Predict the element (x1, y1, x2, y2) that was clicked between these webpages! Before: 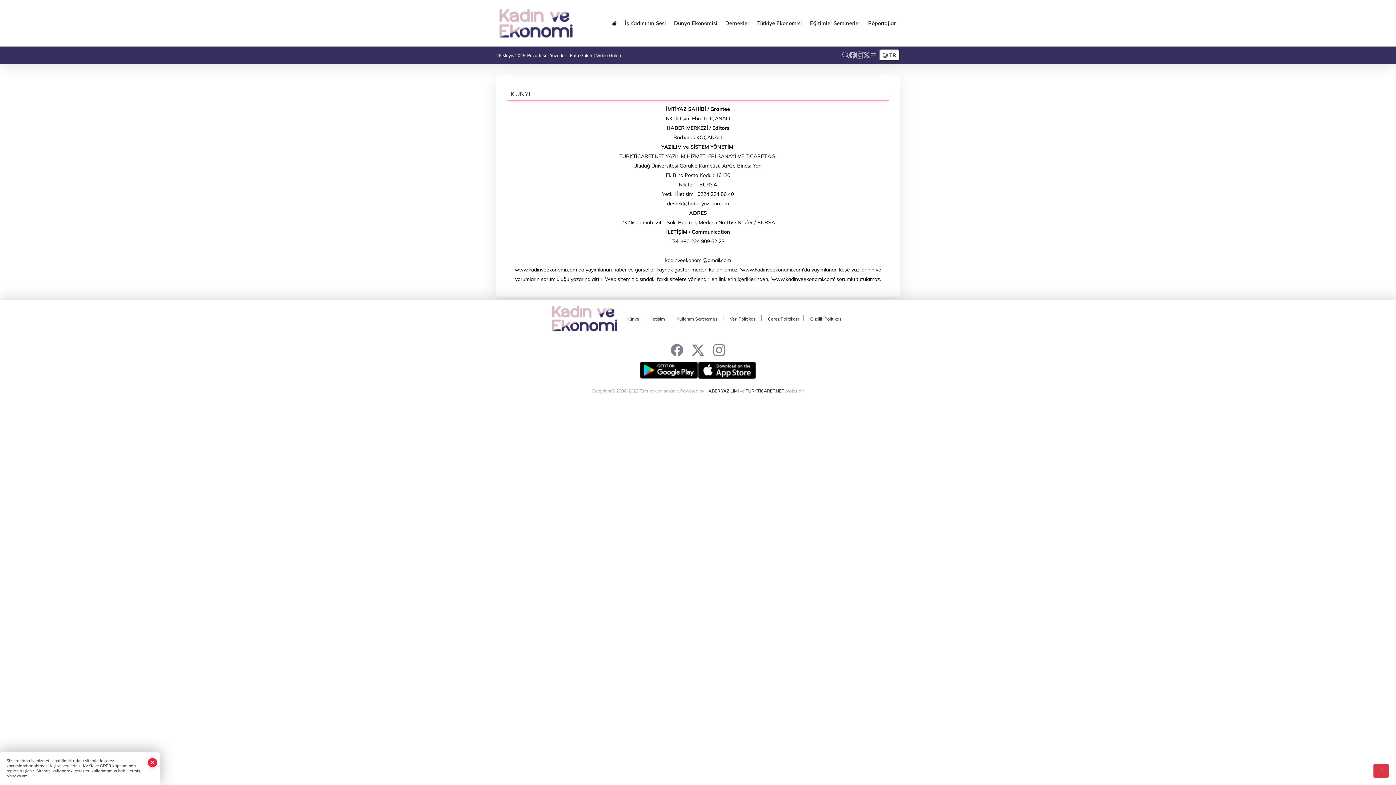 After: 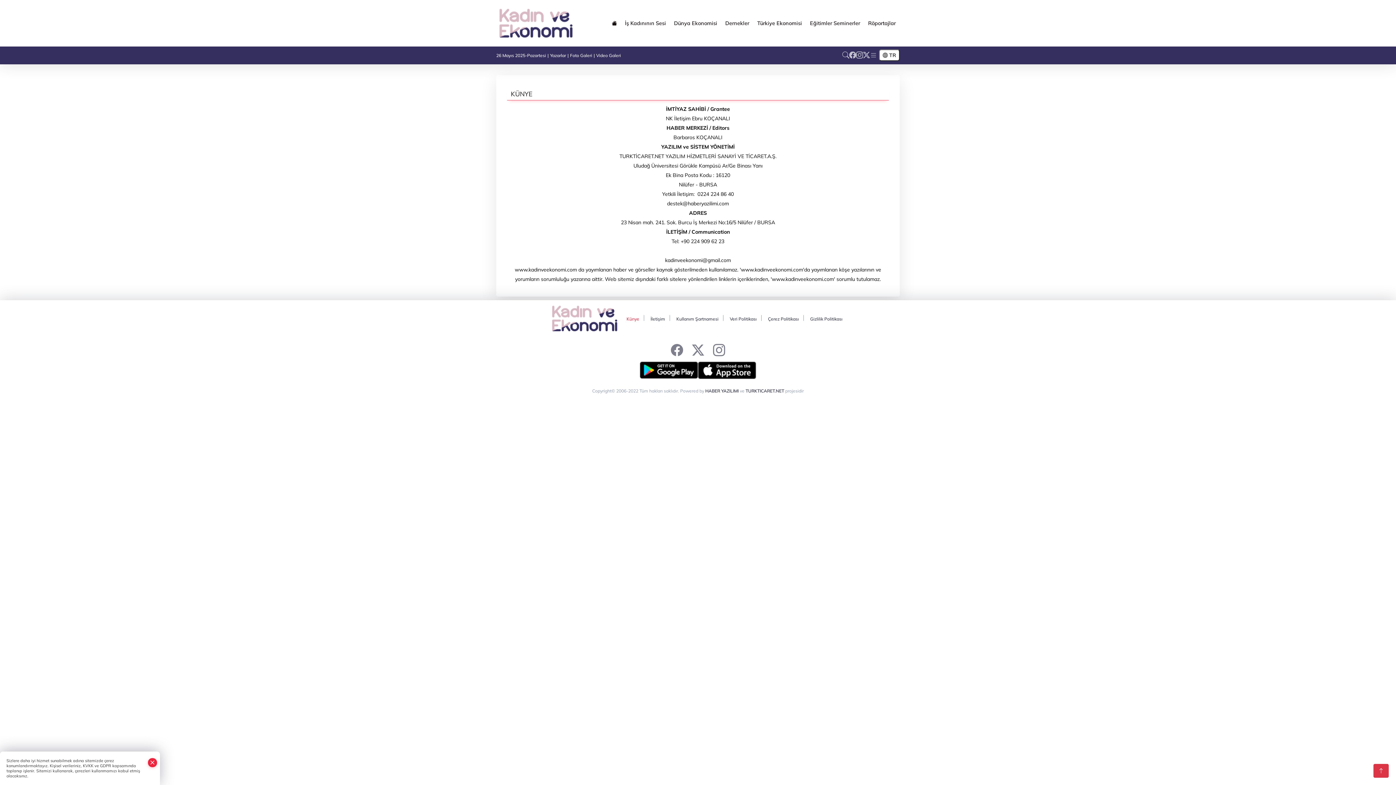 Action: label: Künye bbox: (622, 314, 644, 323)